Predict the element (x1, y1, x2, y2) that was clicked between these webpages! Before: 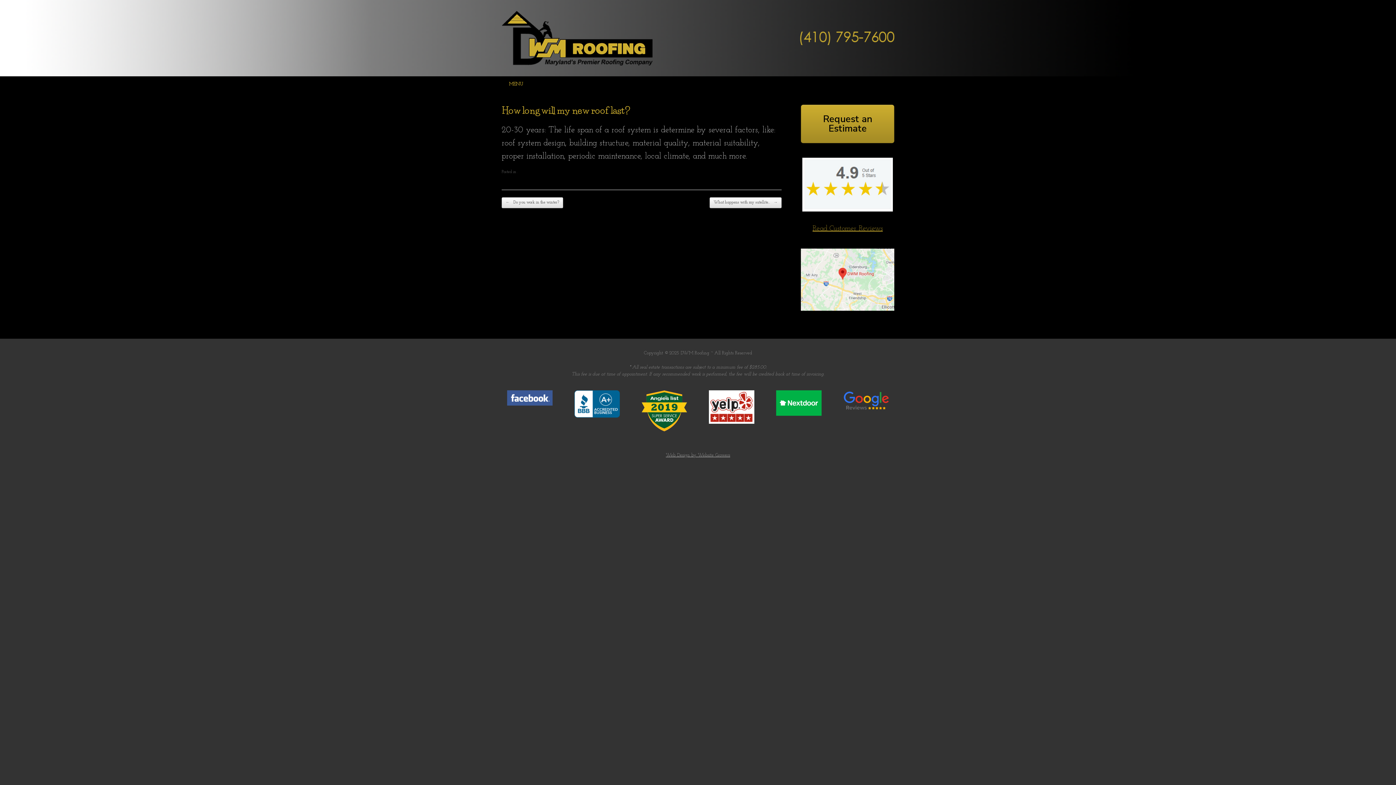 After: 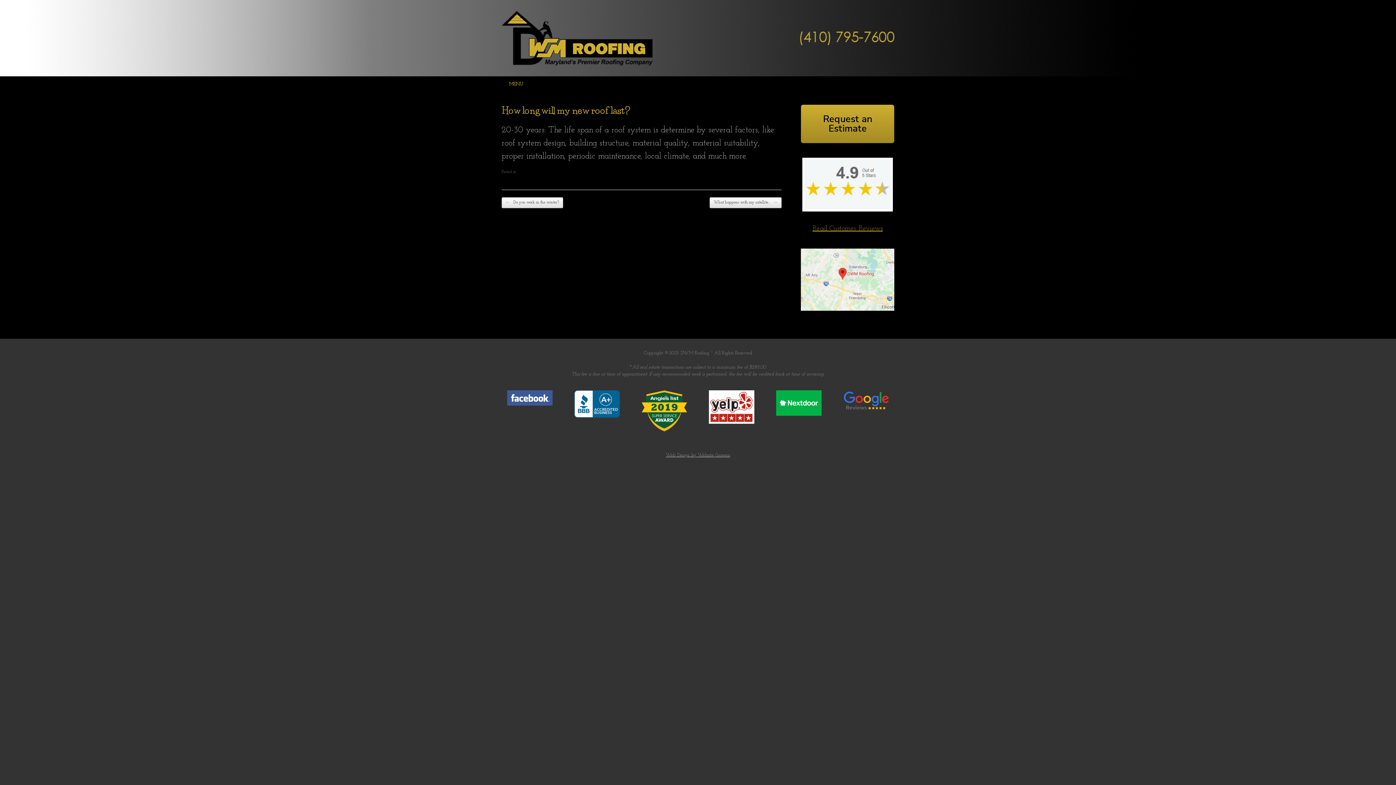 Action: bbox: (641, 390, 687, 431)